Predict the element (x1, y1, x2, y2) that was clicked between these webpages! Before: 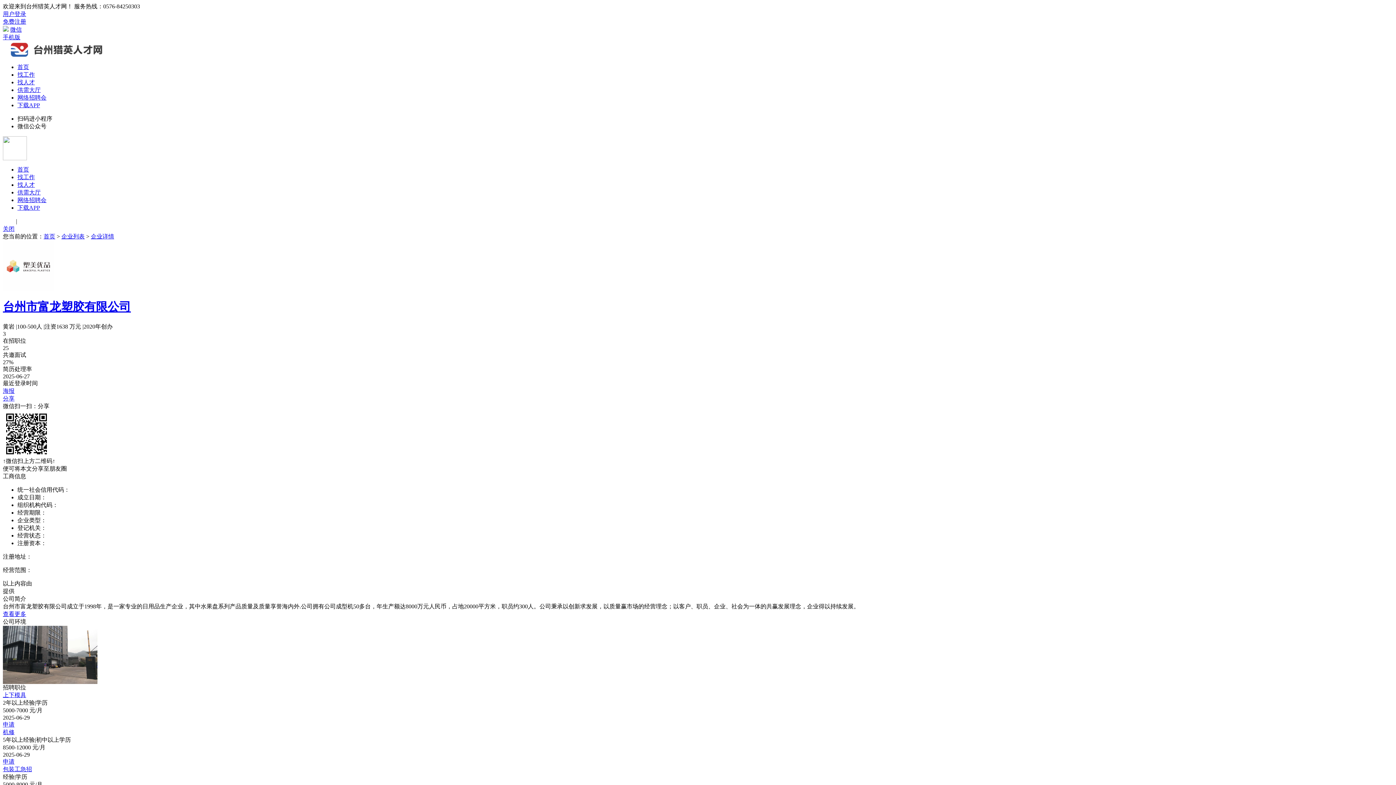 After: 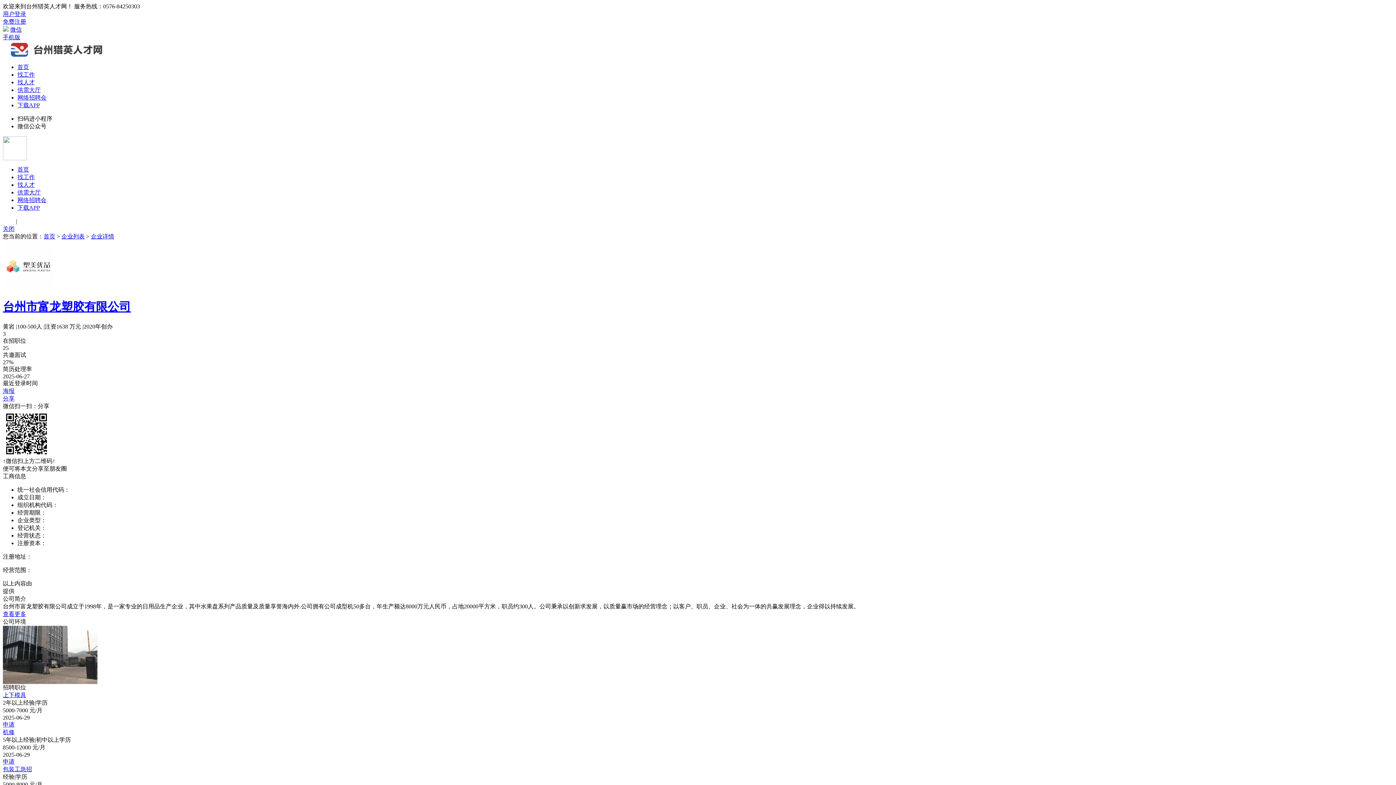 Action: bbox: (2, 679, 97, 685)